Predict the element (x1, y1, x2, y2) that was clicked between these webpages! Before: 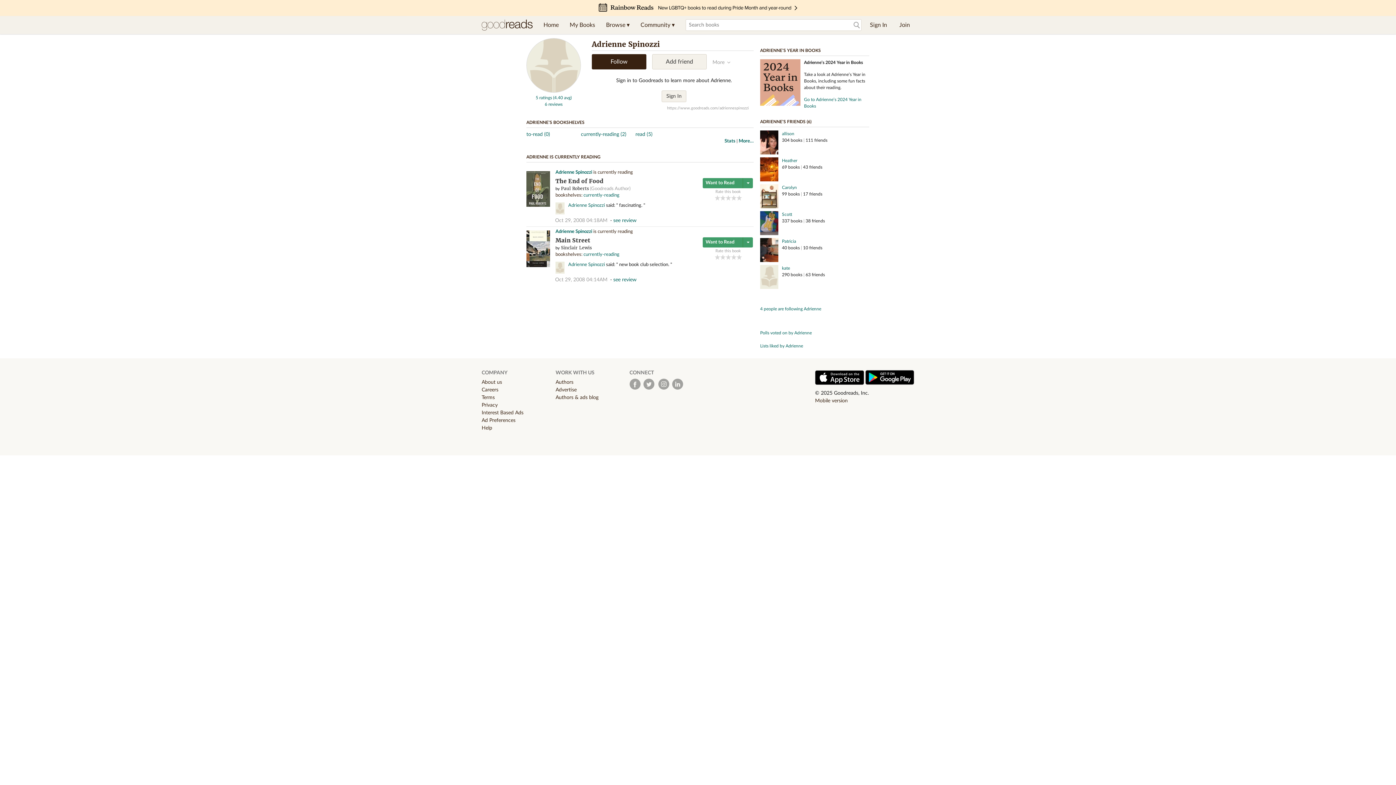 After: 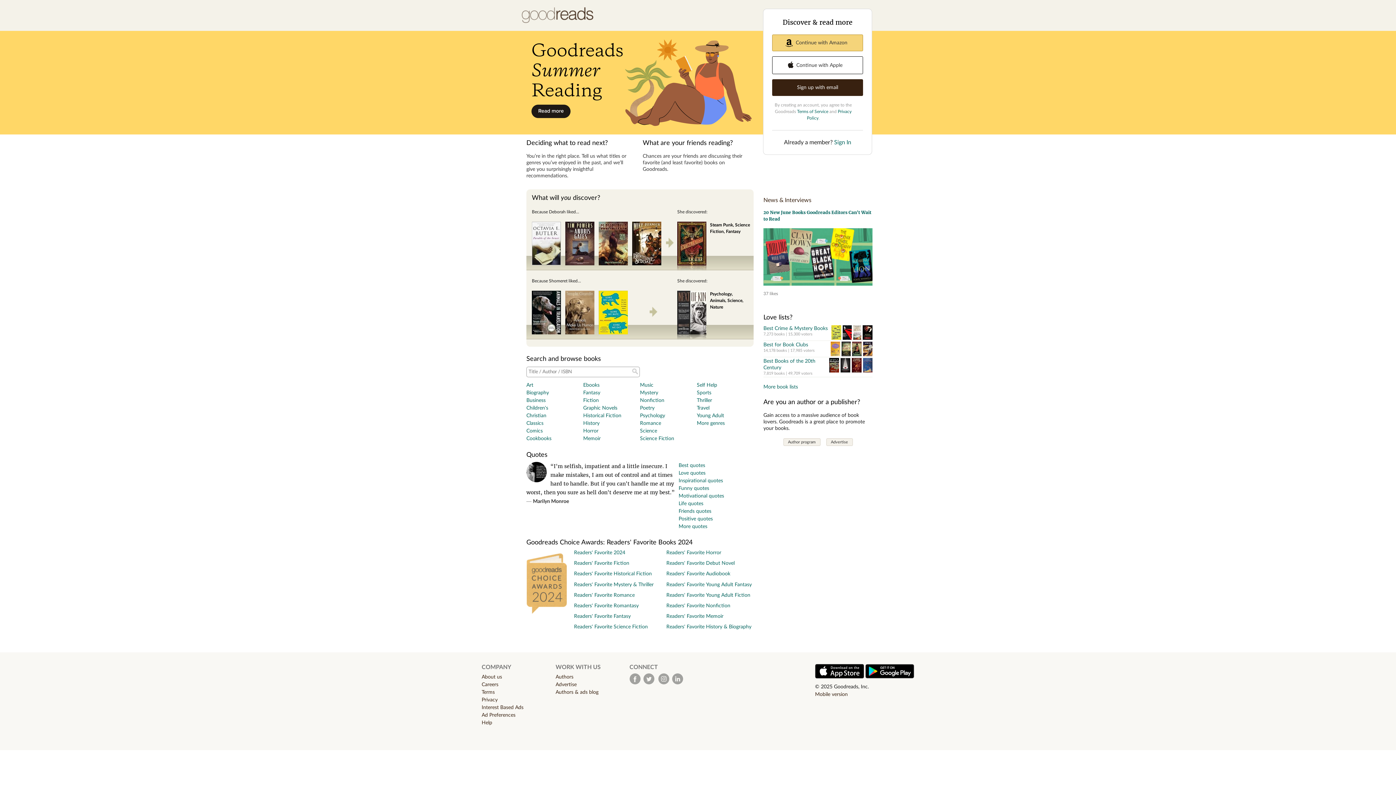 Action: label: Goodreads Home bbox: (481, 16, 532, 34)